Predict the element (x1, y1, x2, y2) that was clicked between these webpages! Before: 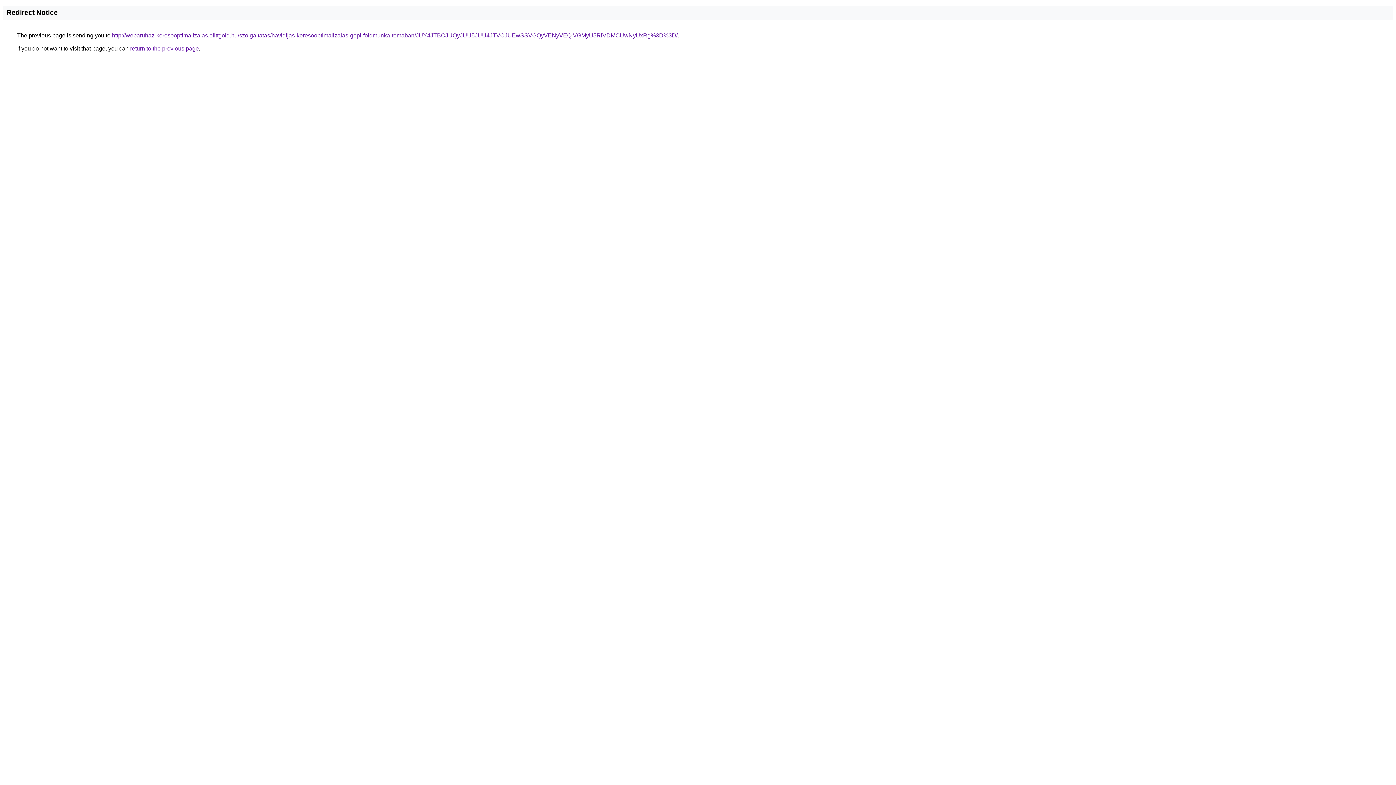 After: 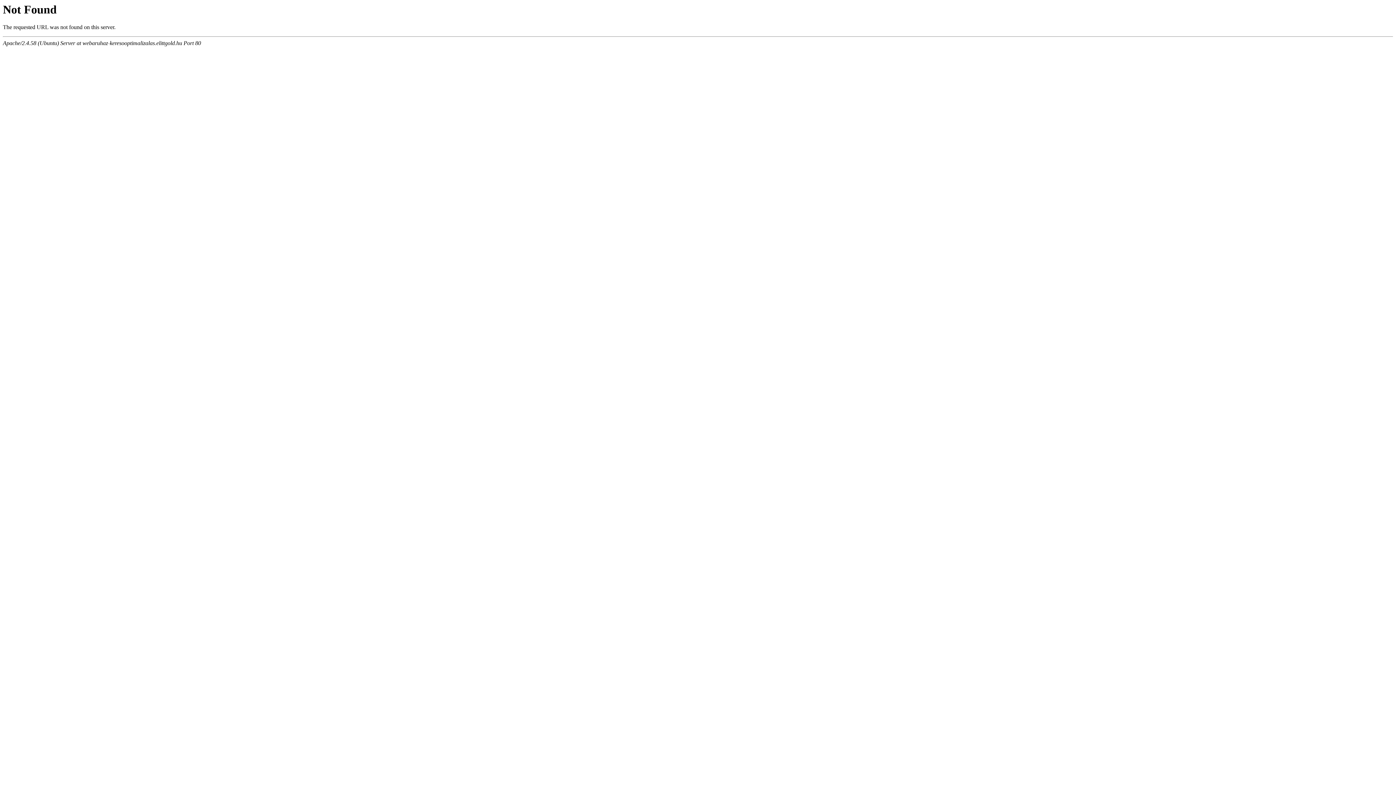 Action: label: http://webaruhaz-keresooptimalizalas.elittgold.hu/szolgaltatas/havidijas-keresooptimalizalas-gepi-foldmunka-temaban/JUY4JTBCJUQyJUU5JUU4JTVCJUEwSSVGQyVENyVEQiVGMyU5RiVDMCUwNyUxRg%3D%3D/ bbox: (112, 32, 677, 38)